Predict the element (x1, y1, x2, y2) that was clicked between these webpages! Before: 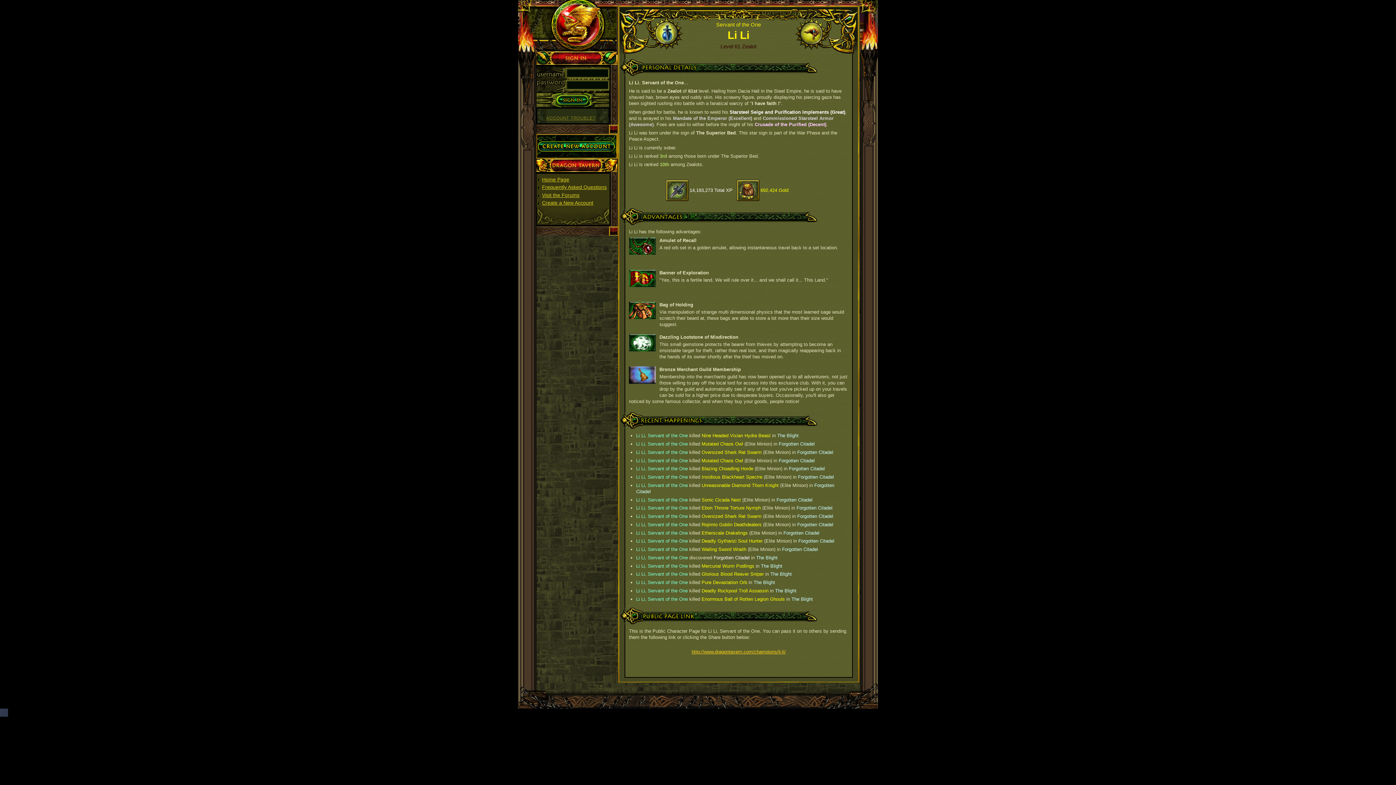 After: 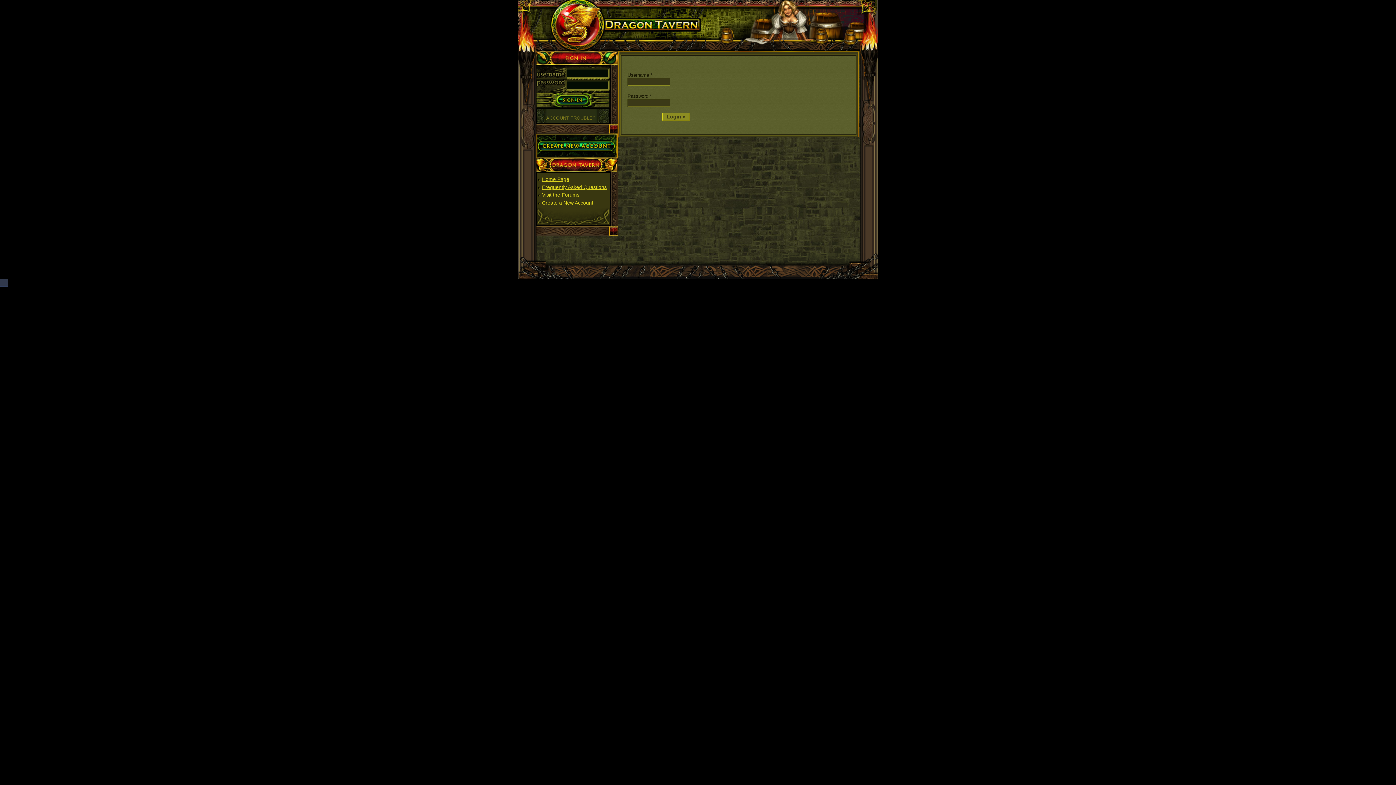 Action: bbox: (536, 46, 616, 52)